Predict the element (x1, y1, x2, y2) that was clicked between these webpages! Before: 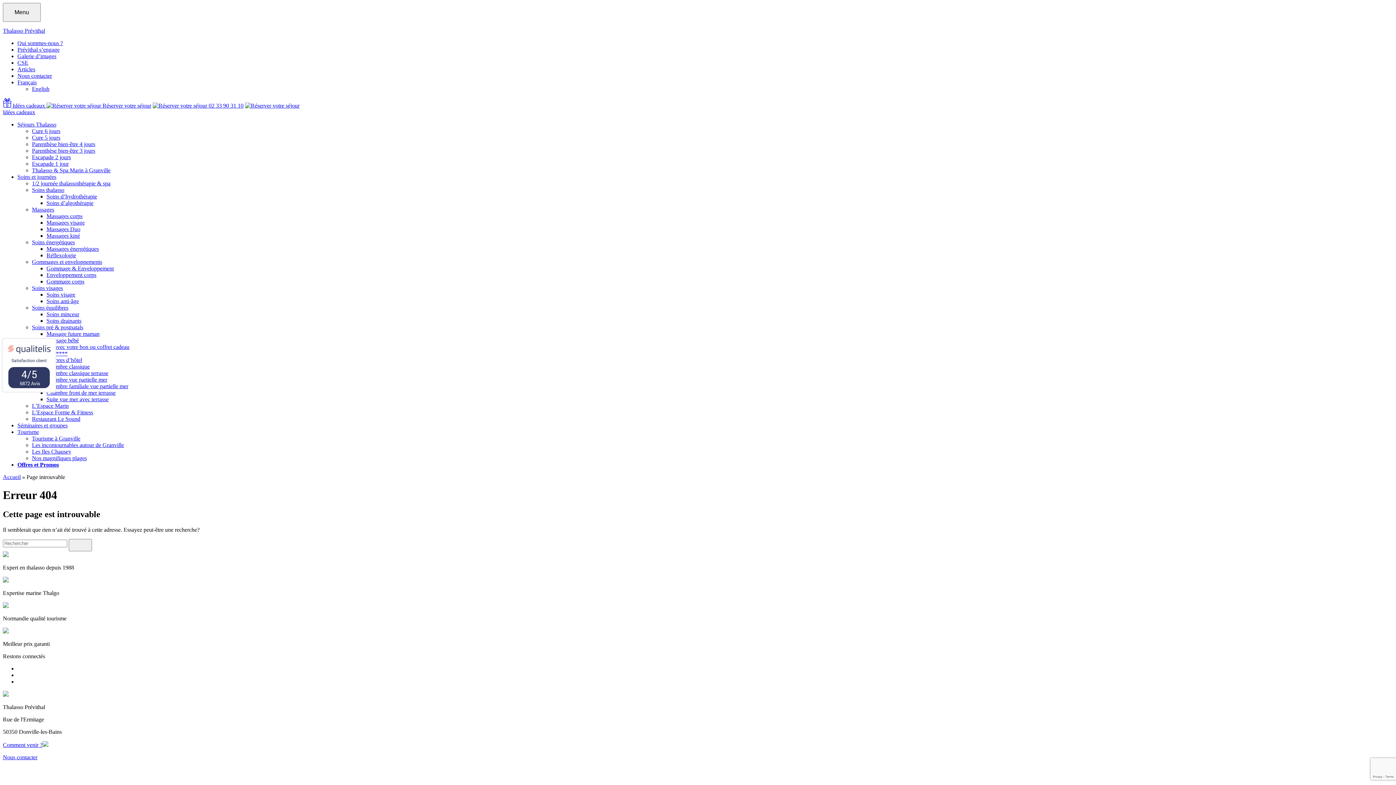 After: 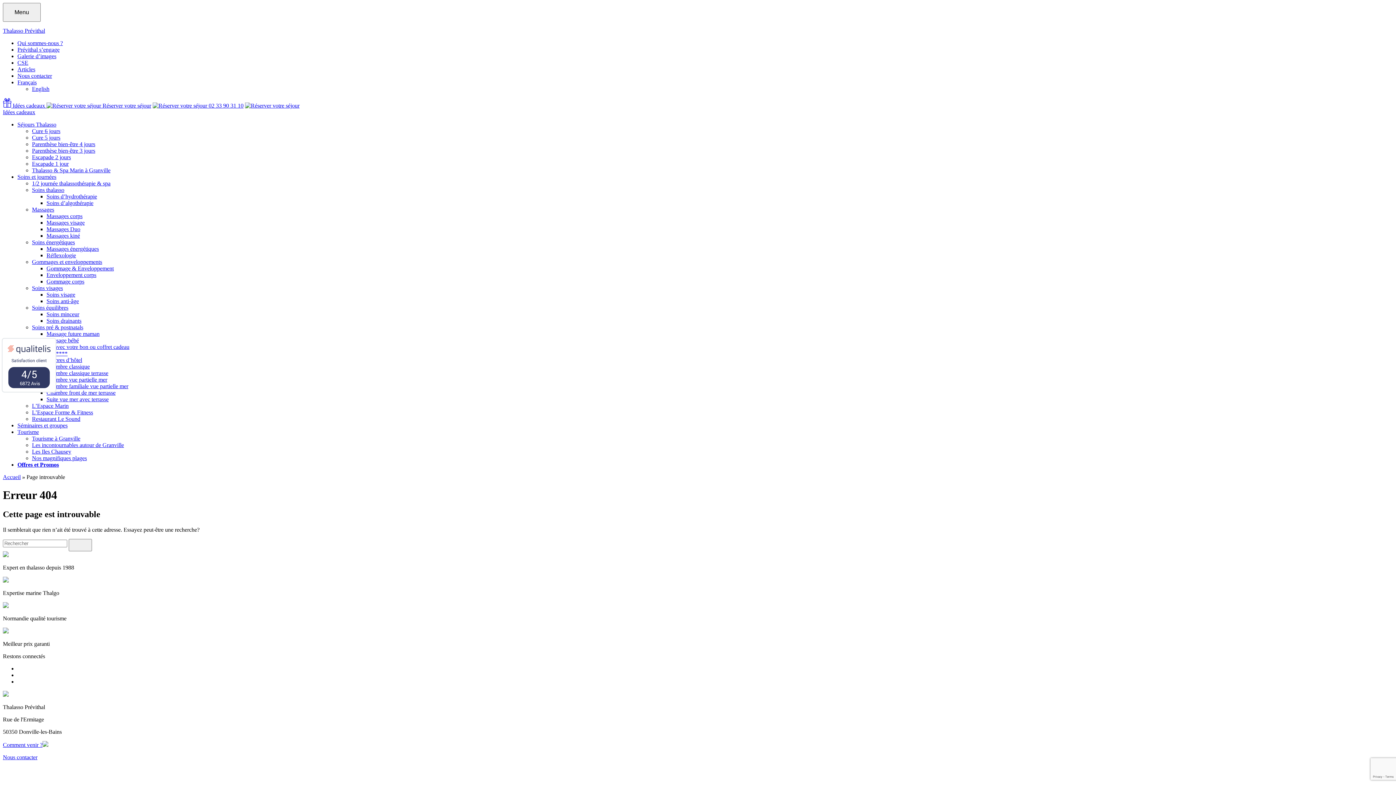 Action: bbox: (2, 102, 46, 108) label:  Idées cadeaux 